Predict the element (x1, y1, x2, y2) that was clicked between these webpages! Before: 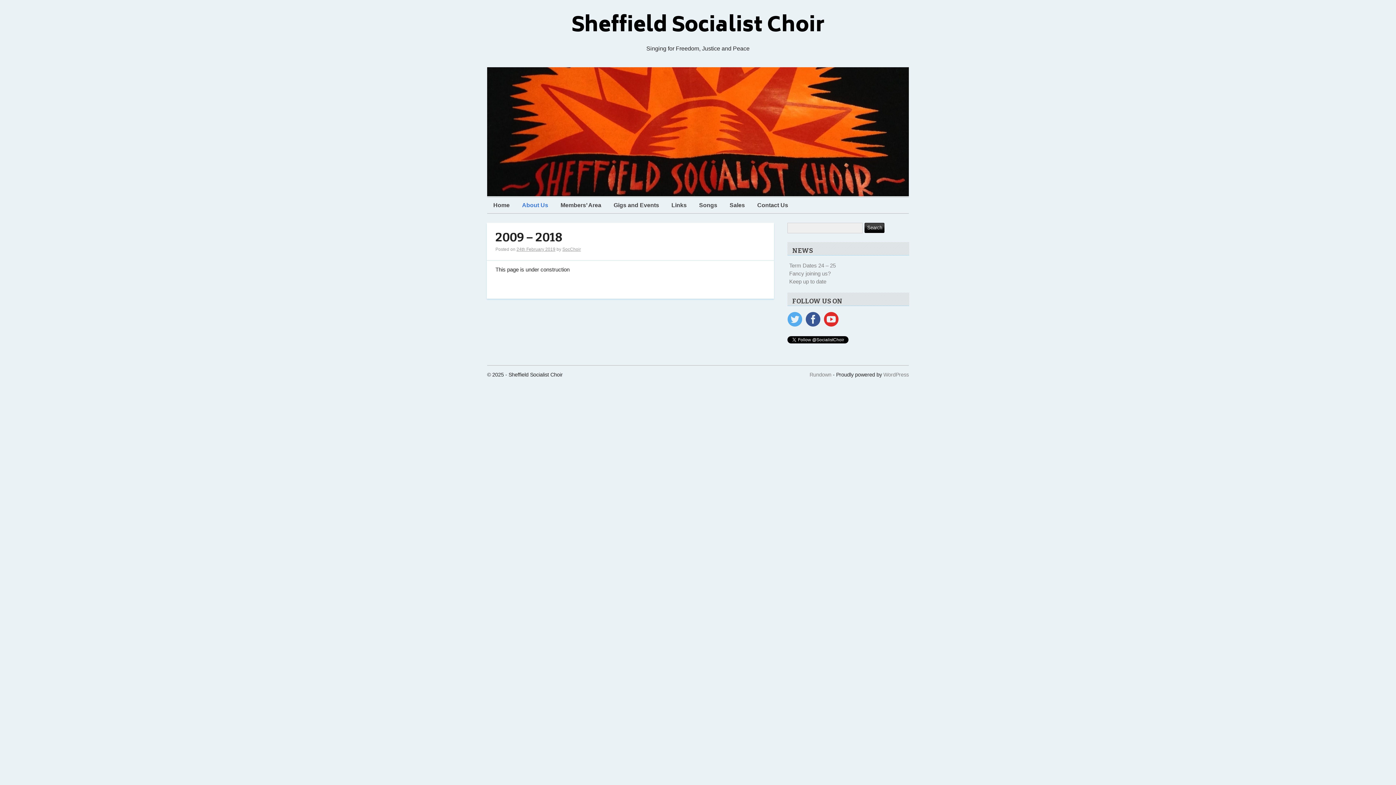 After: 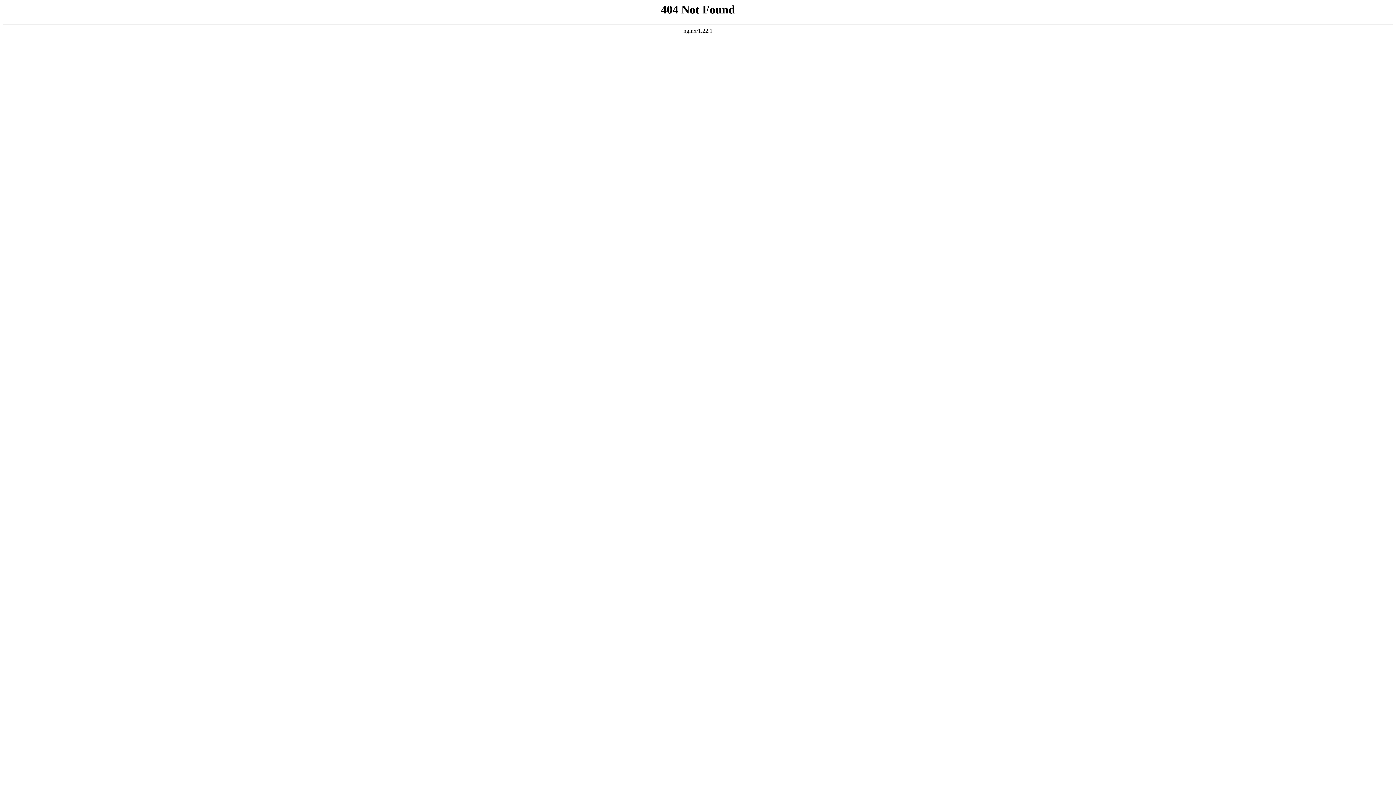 Action: label: Rundown bbox: (809, 372, 831, 377)